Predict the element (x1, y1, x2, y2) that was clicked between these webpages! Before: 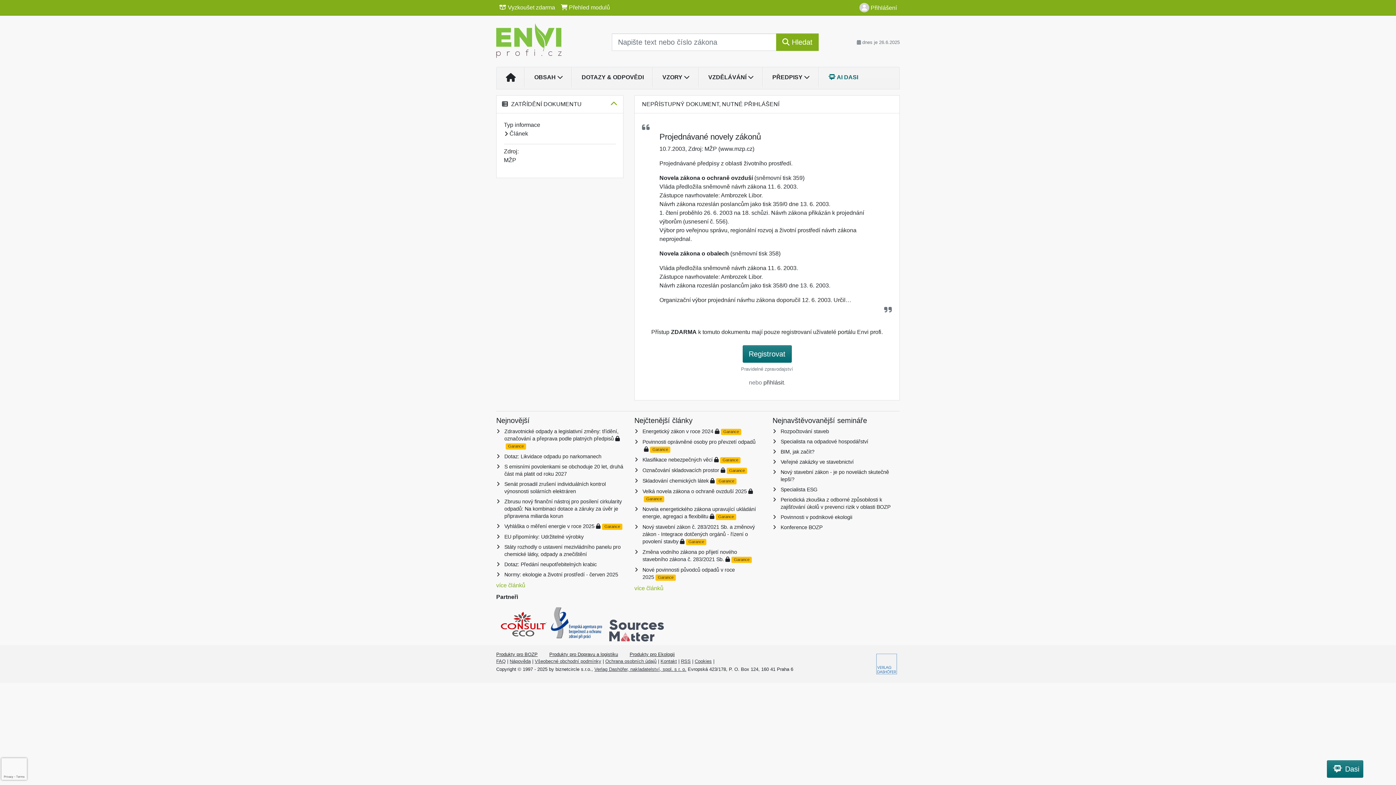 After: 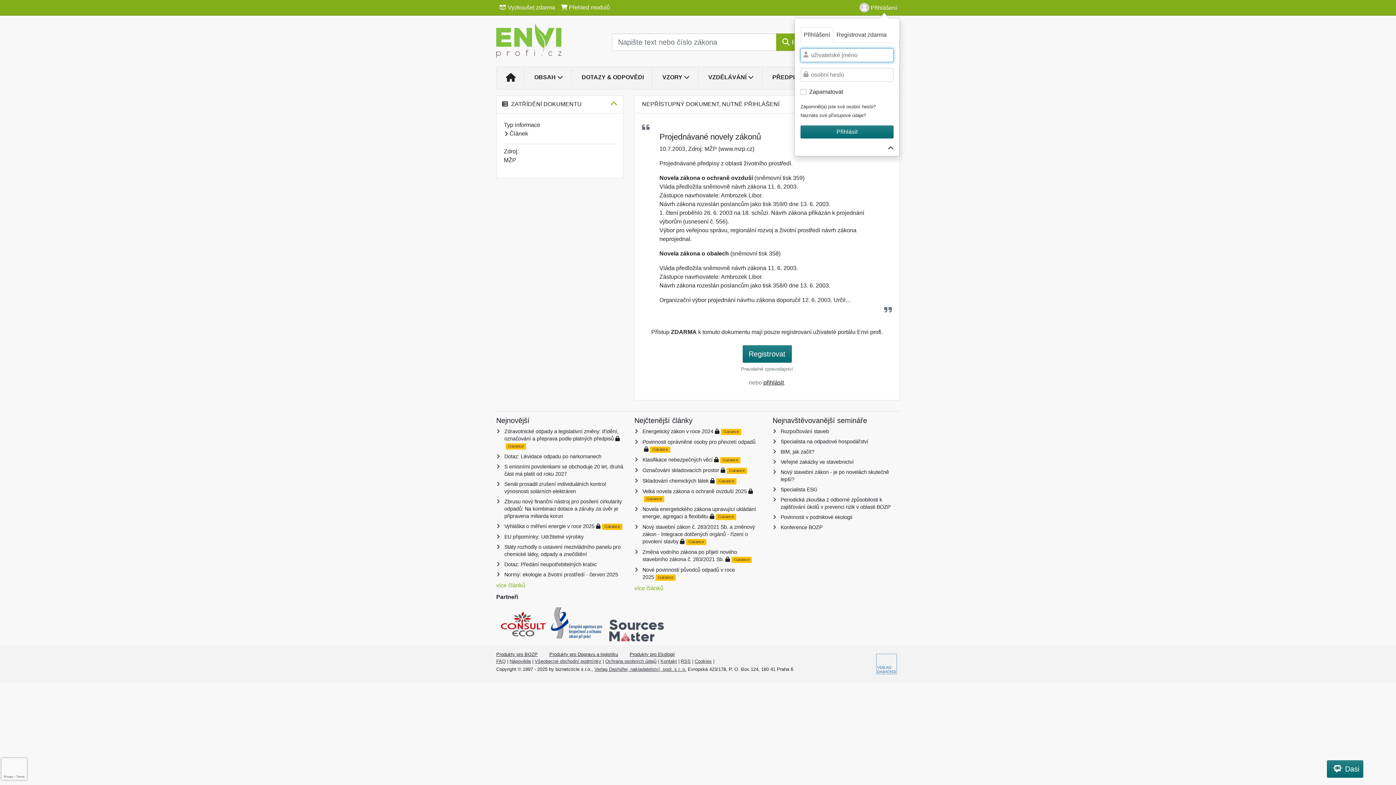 Action: label: přihlásit bbox: (763, 379, 784, 385)